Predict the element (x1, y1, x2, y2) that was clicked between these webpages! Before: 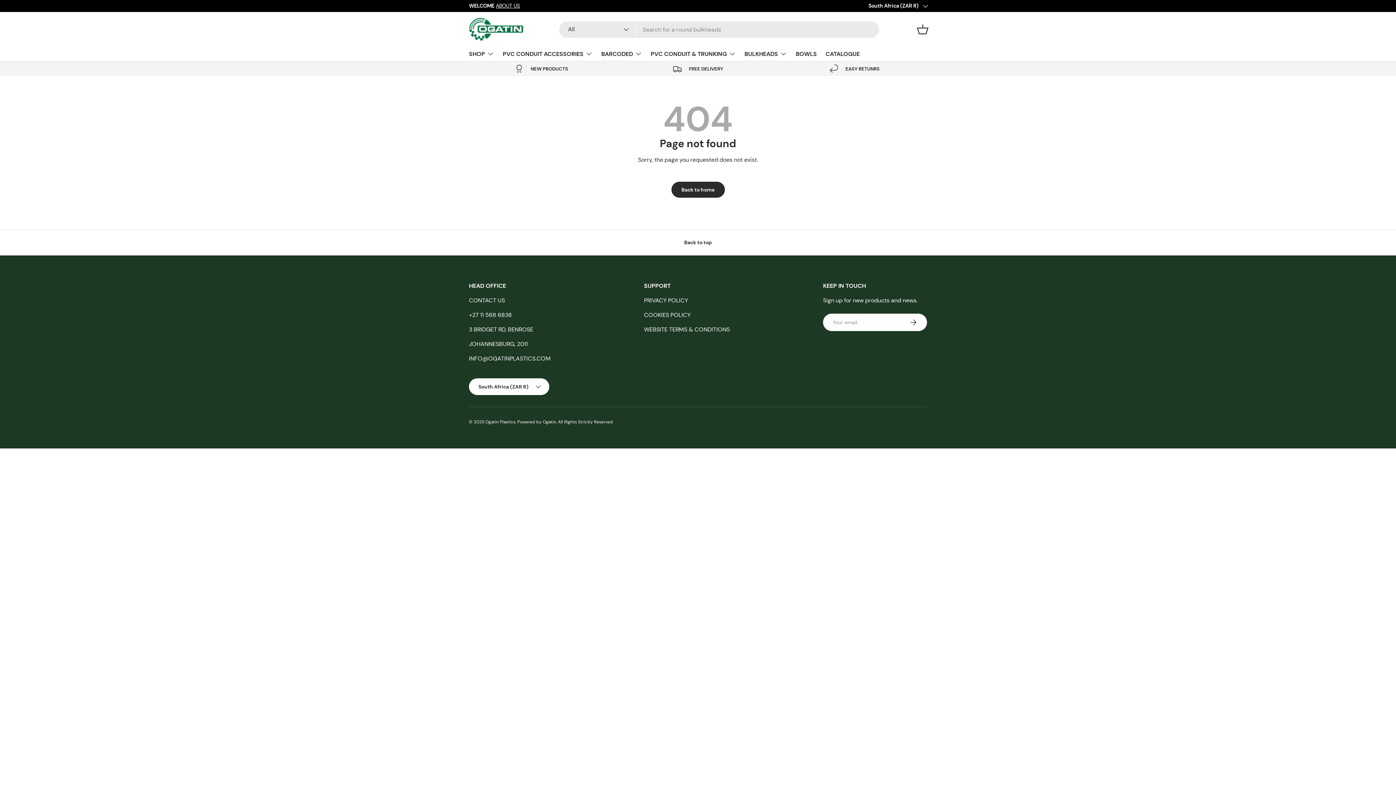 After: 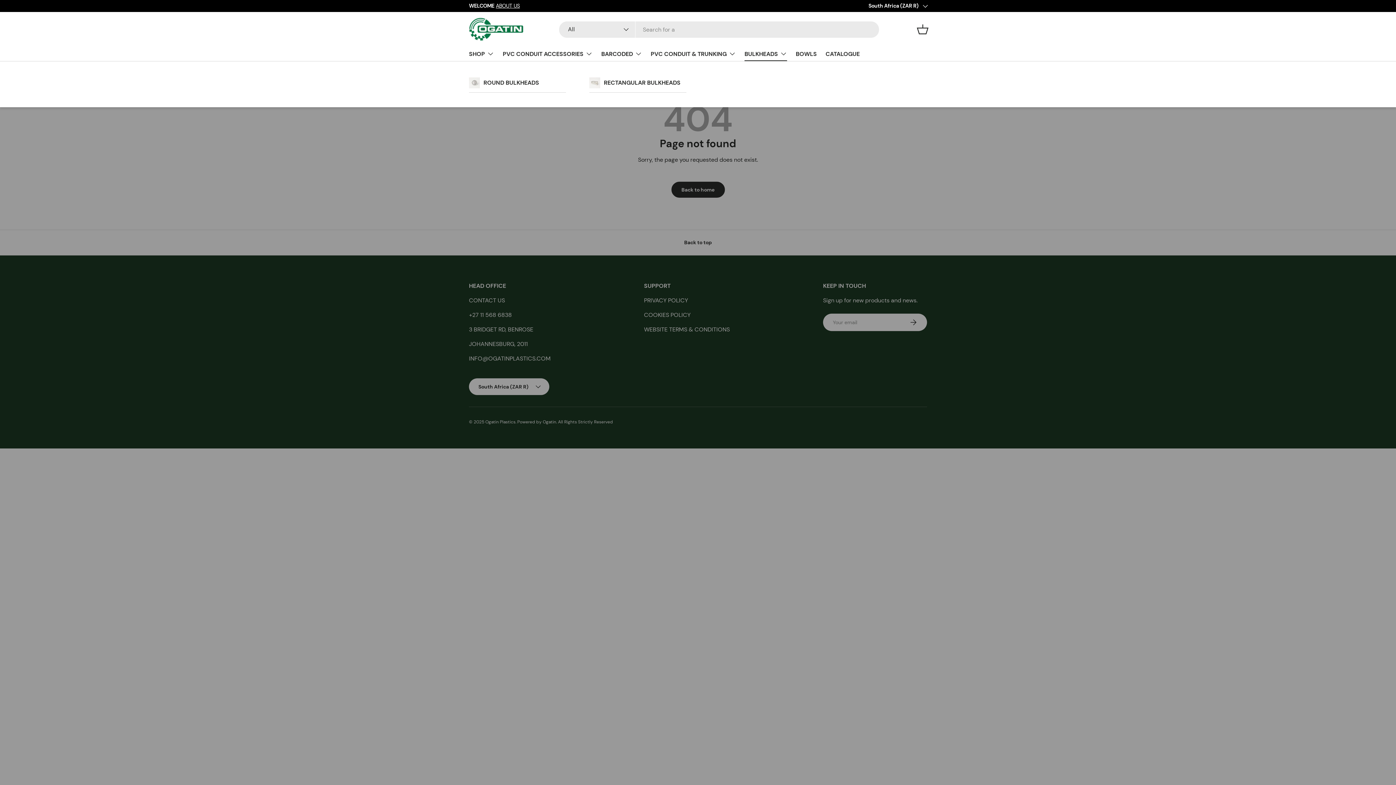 Action: bbox: (744, 46, 787, 61) label: BULKHEADS